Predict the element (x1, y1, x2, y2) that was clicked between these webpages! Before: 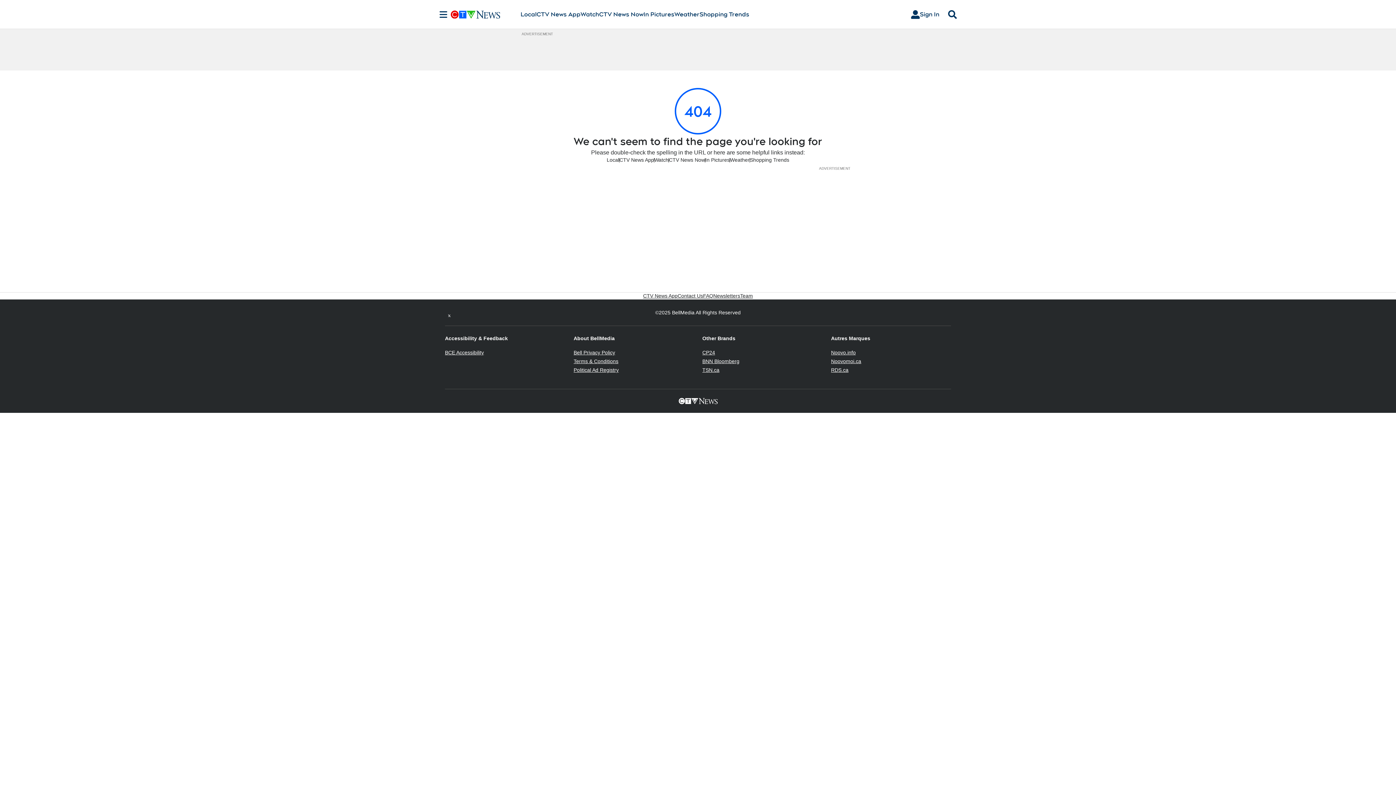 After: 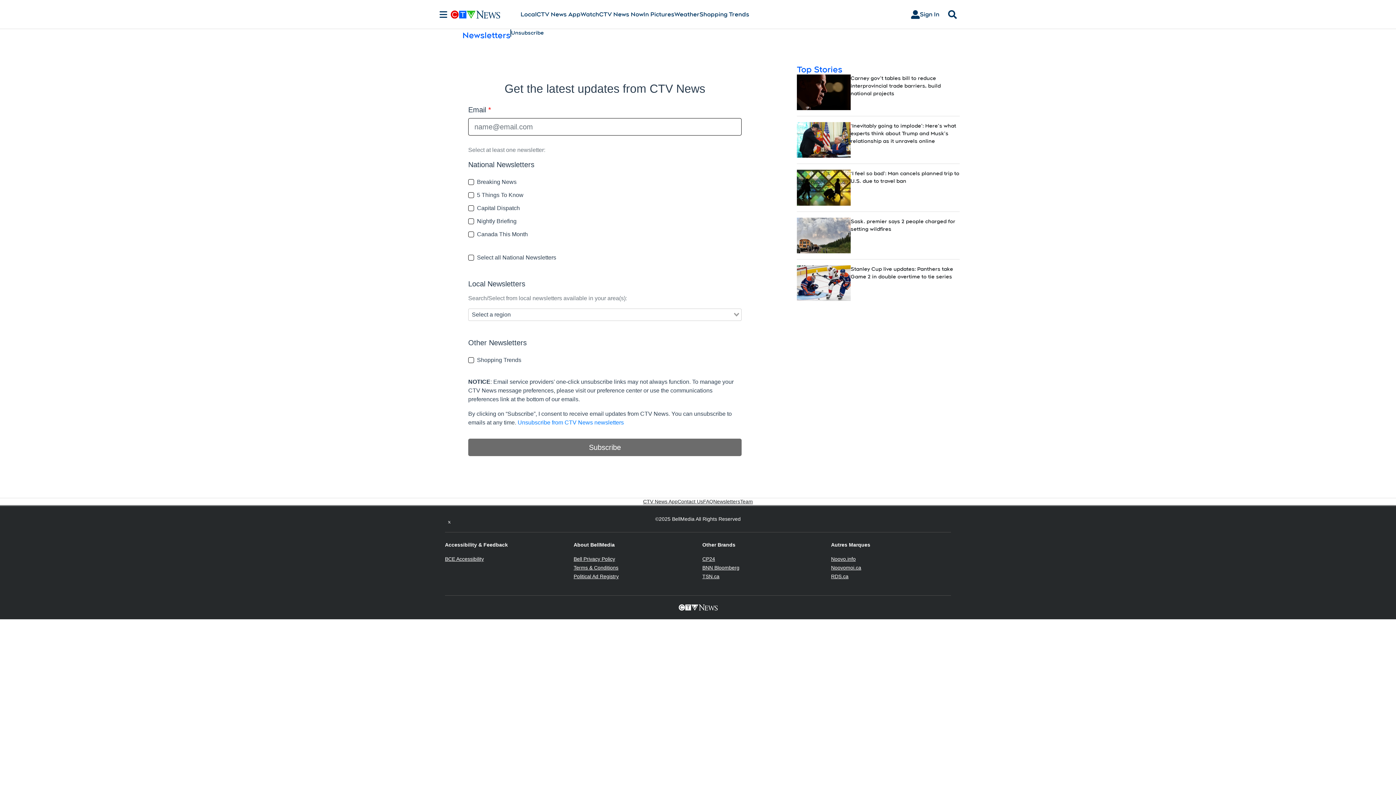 Action: label: Newsletters bbox: (713, 292, 740, 299)